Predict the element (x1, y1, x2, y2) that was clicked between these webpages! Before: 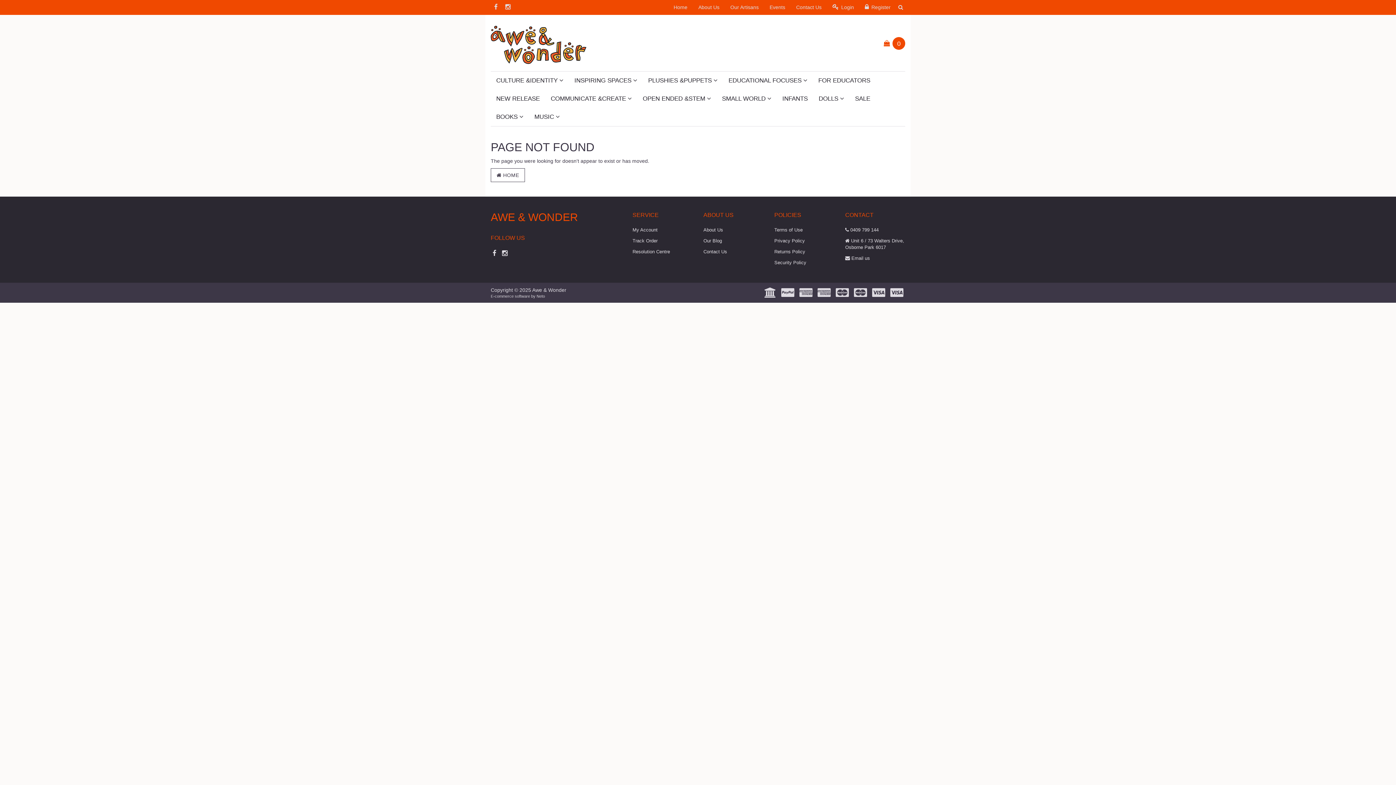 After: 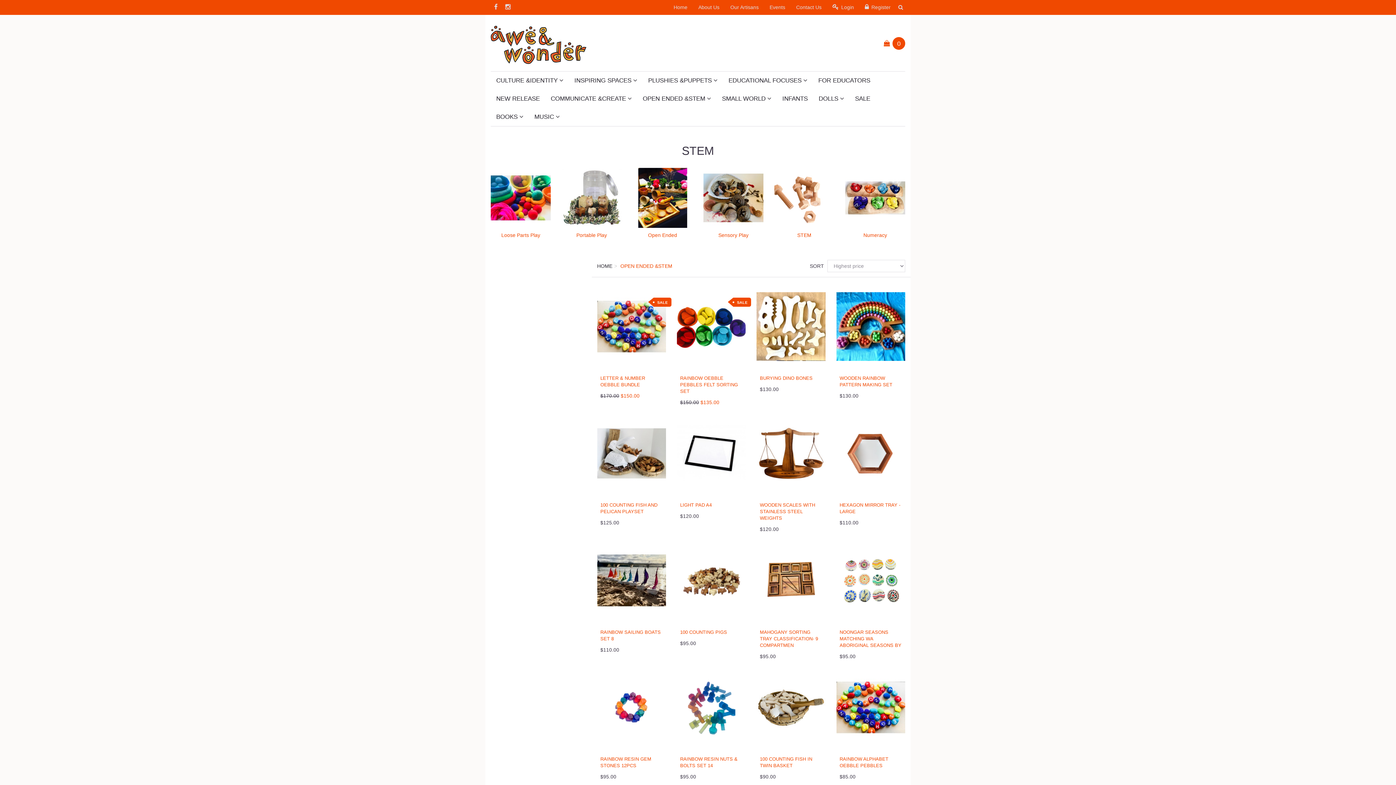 Action: bbox: (637, 89, 716, 107) label: OPEN ENDED &STEM 